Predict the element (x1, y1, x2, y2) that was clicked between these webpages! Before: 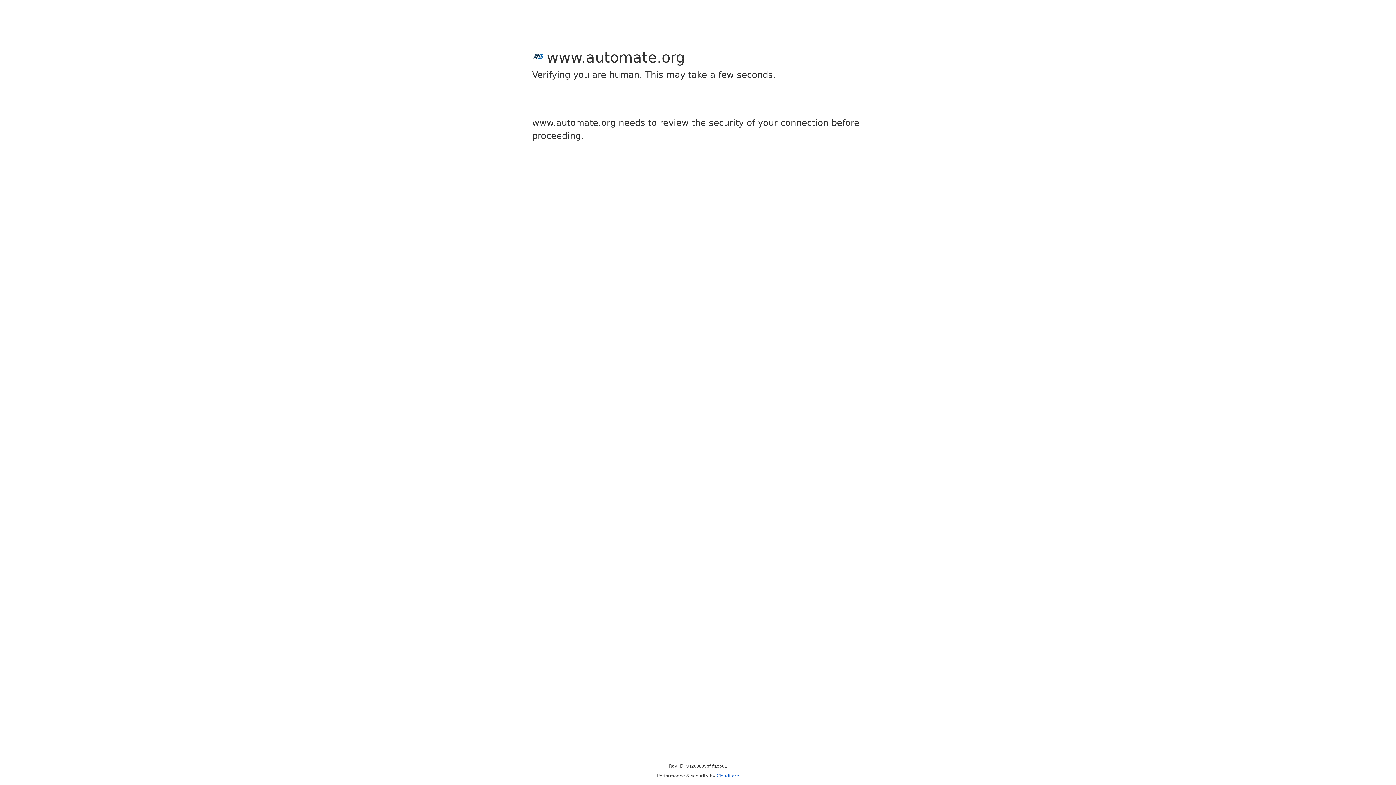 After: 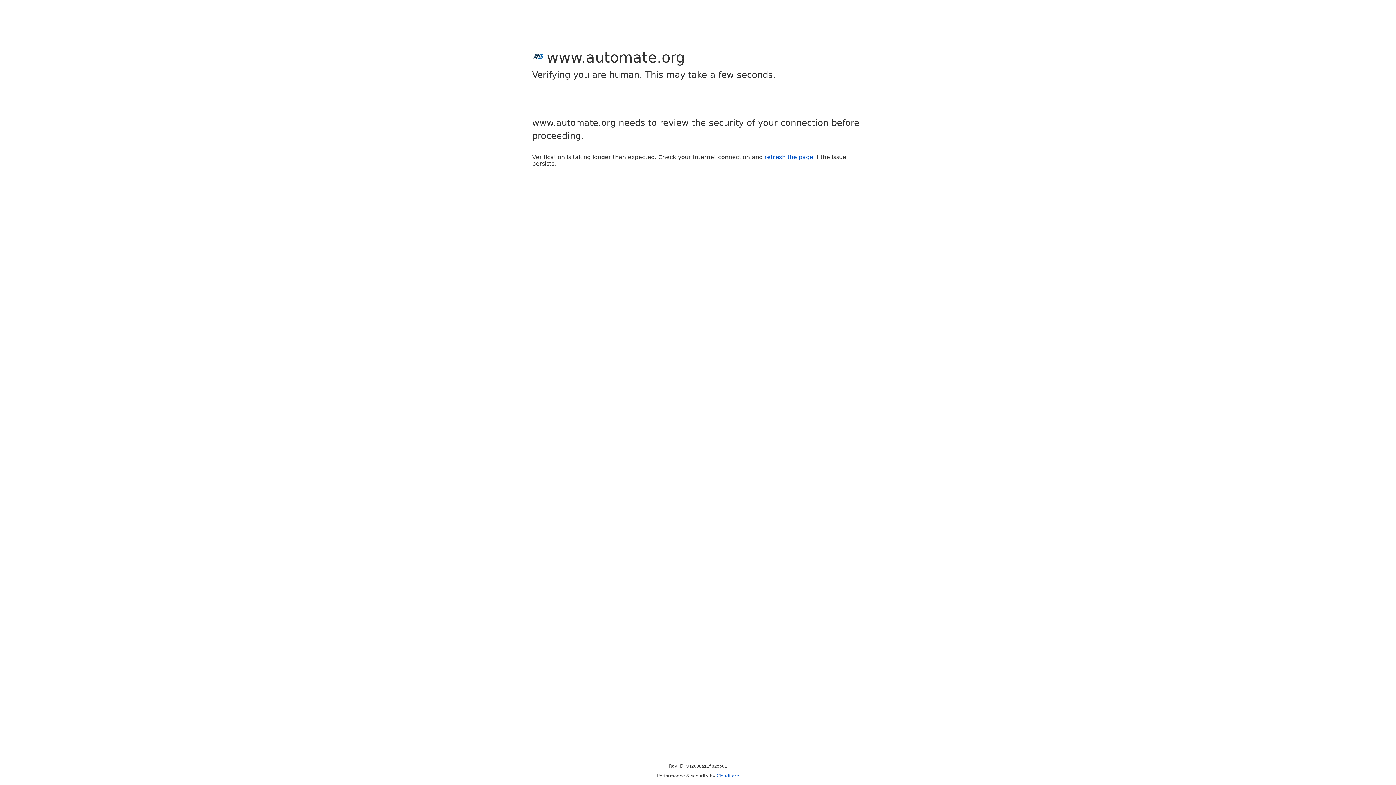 Action: bbox: (716, 773, 739, 778) label: Cloudflare